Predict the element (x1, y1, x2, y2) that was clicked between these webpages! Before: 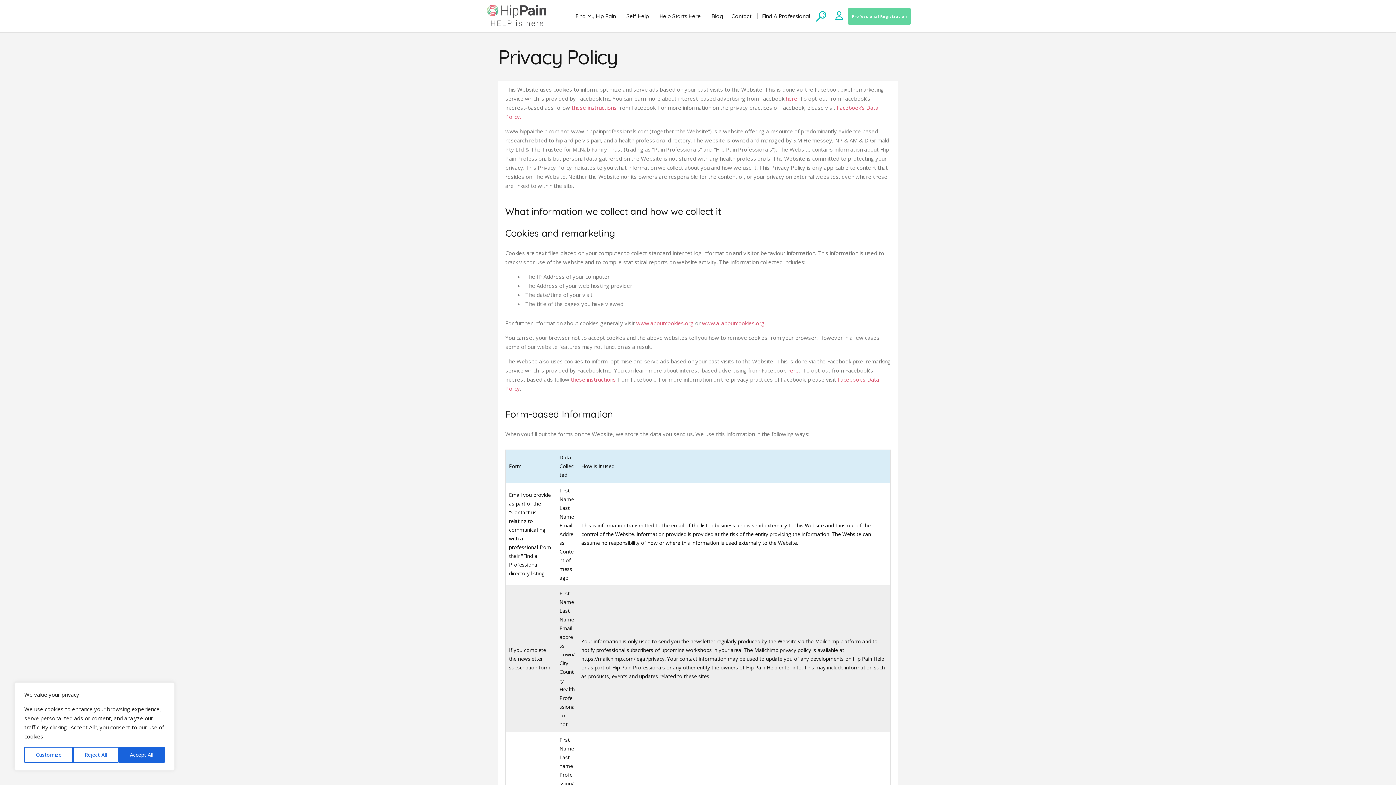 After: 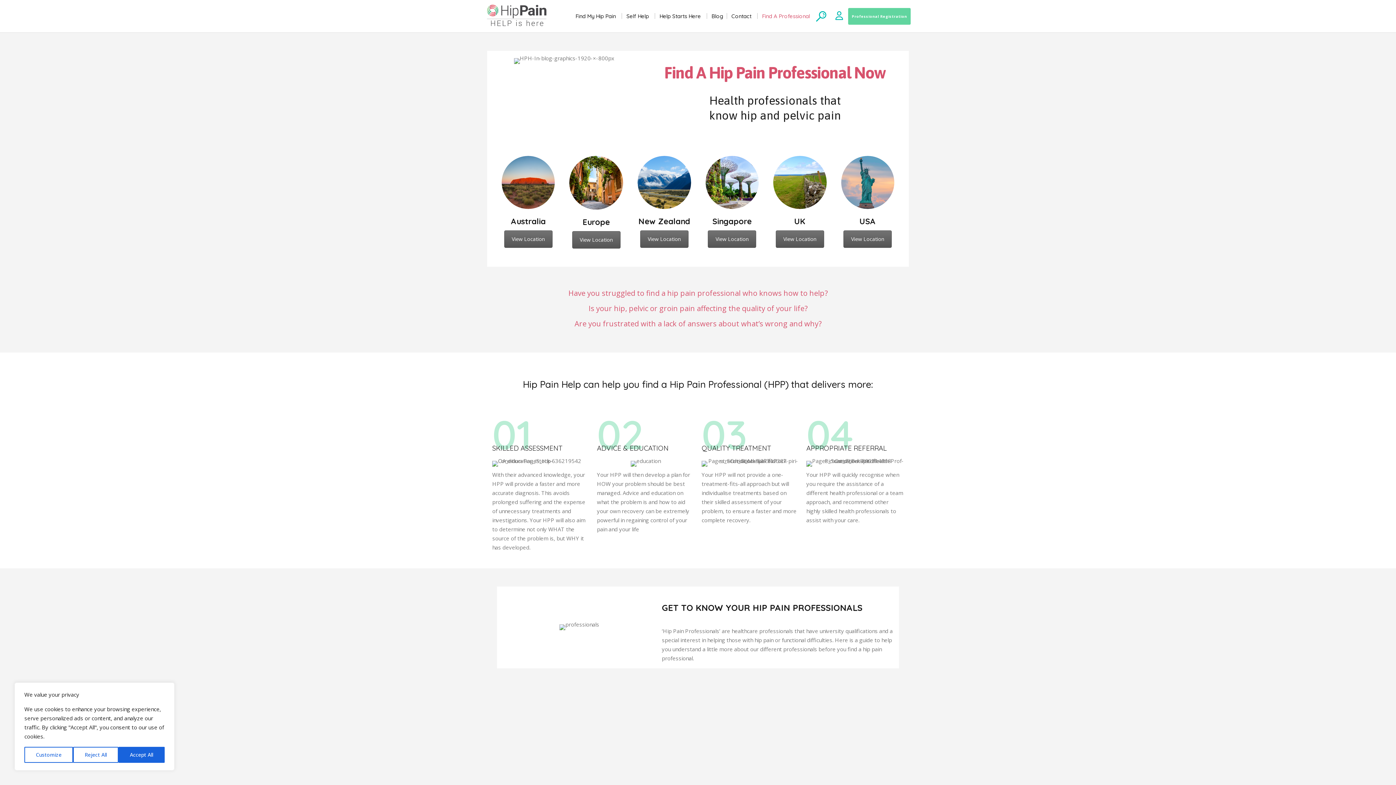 Action: bbox: (757, 8, 814, 23) label: Find A Professional